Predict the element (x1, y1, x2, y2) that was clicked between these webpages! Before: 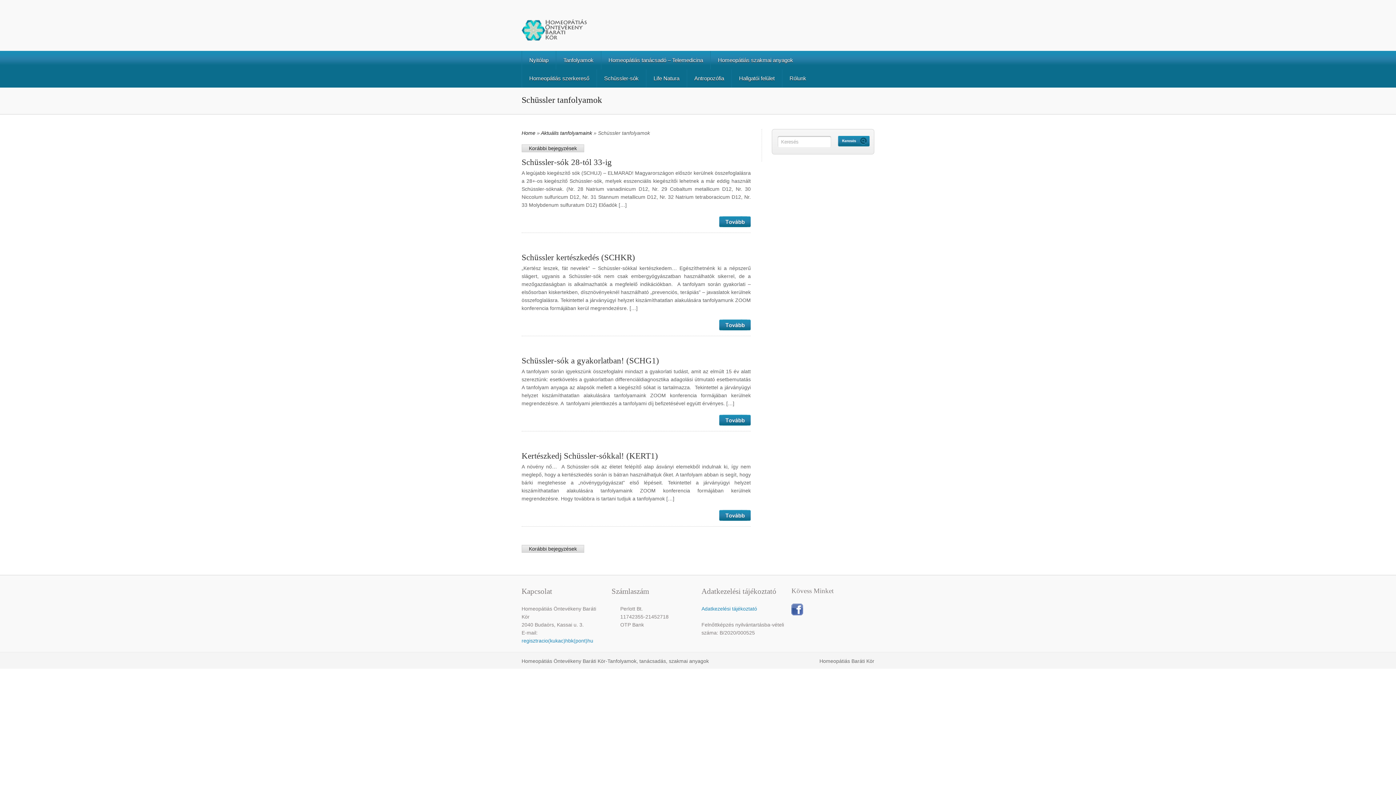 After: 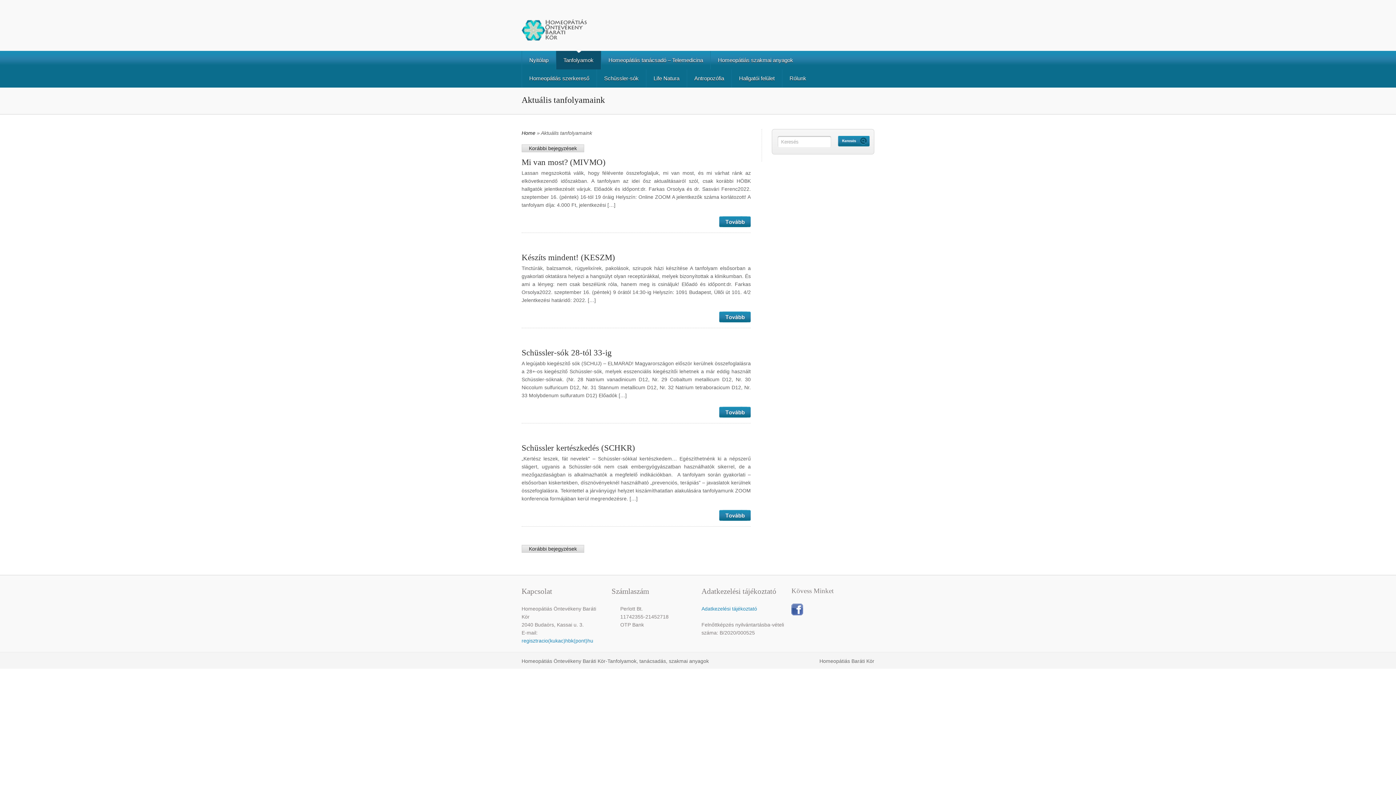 Action: label: Aktuális tanfolyamaink bbox: (541, 130, 592, 136)